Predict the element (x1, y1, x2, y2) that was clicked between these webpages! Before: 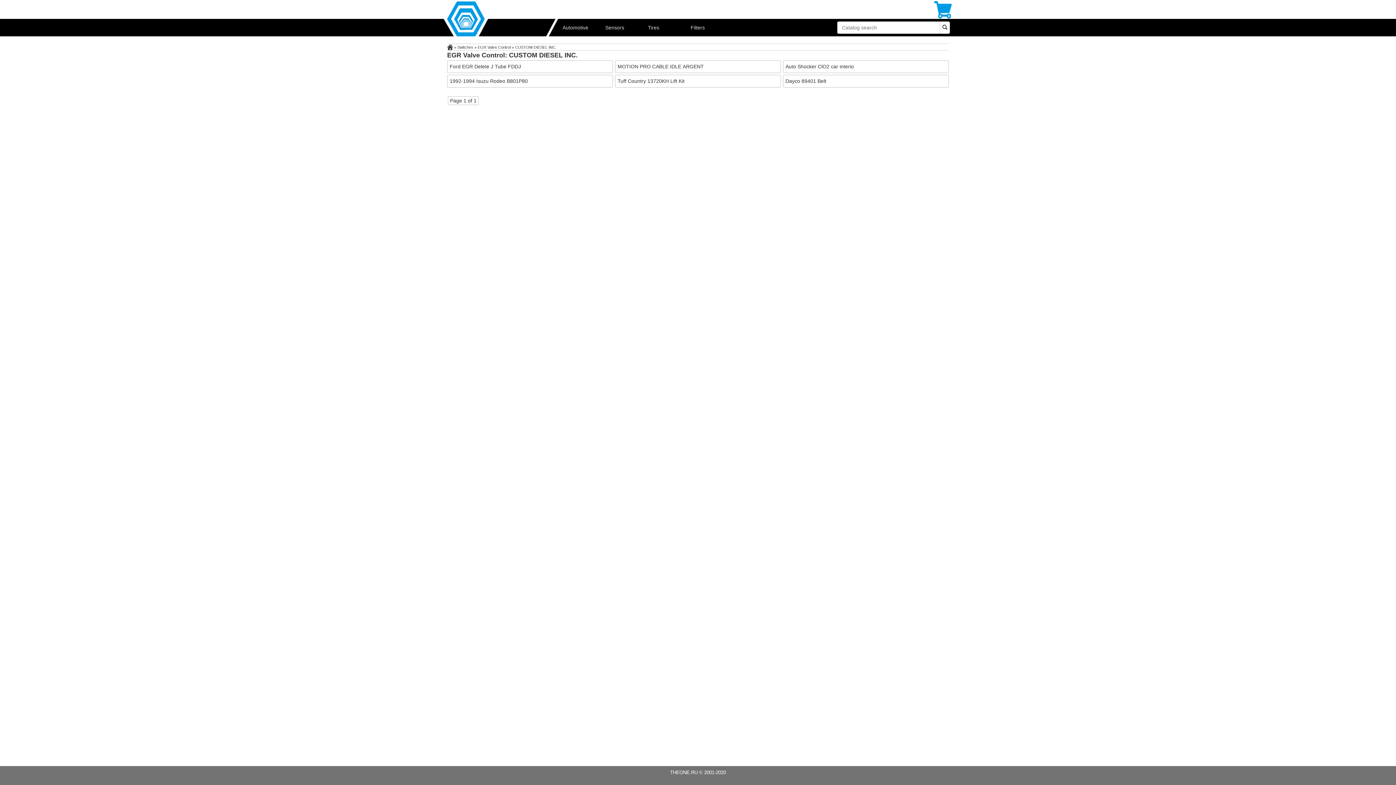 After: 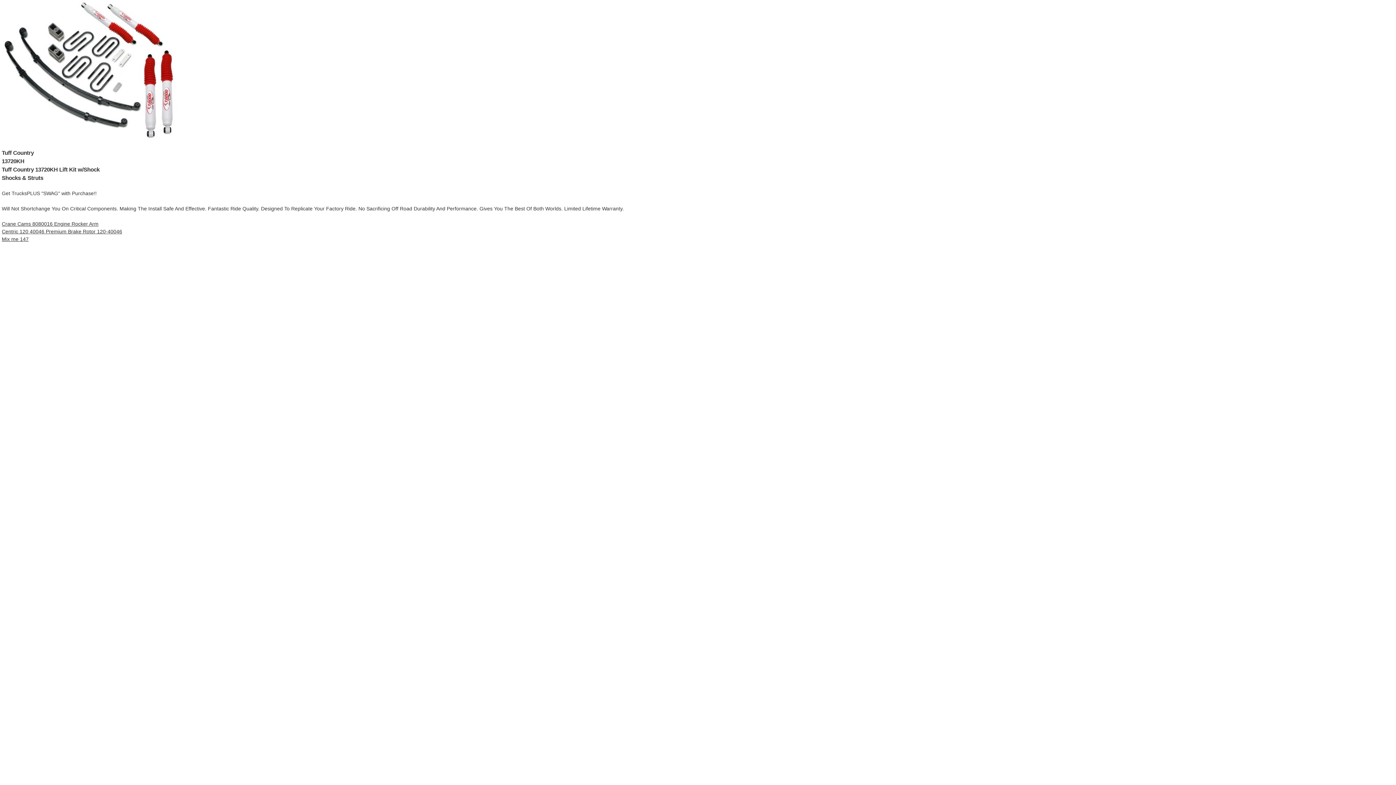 Action: bbox: (615, 74, 781, 87) label: Tuff Country 13720KH Lift Kit